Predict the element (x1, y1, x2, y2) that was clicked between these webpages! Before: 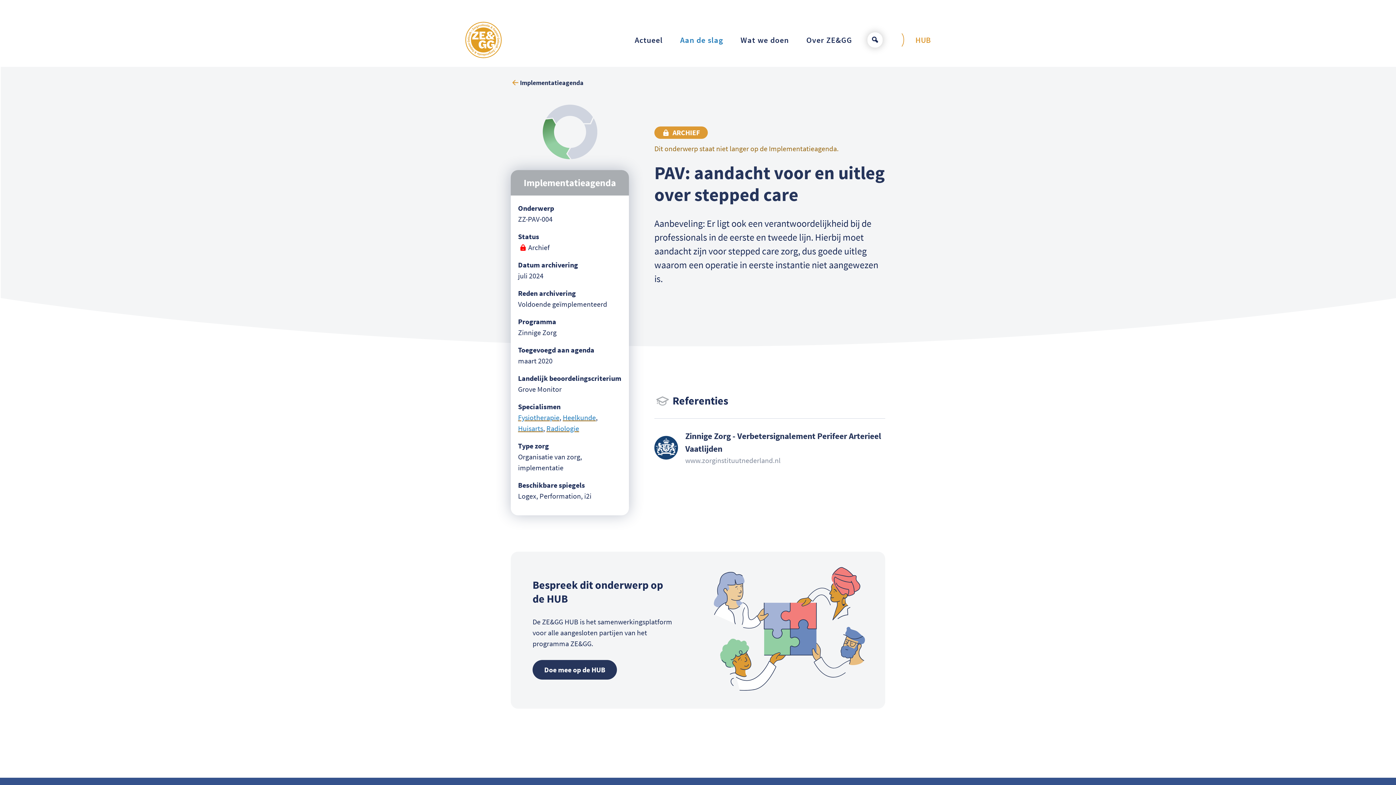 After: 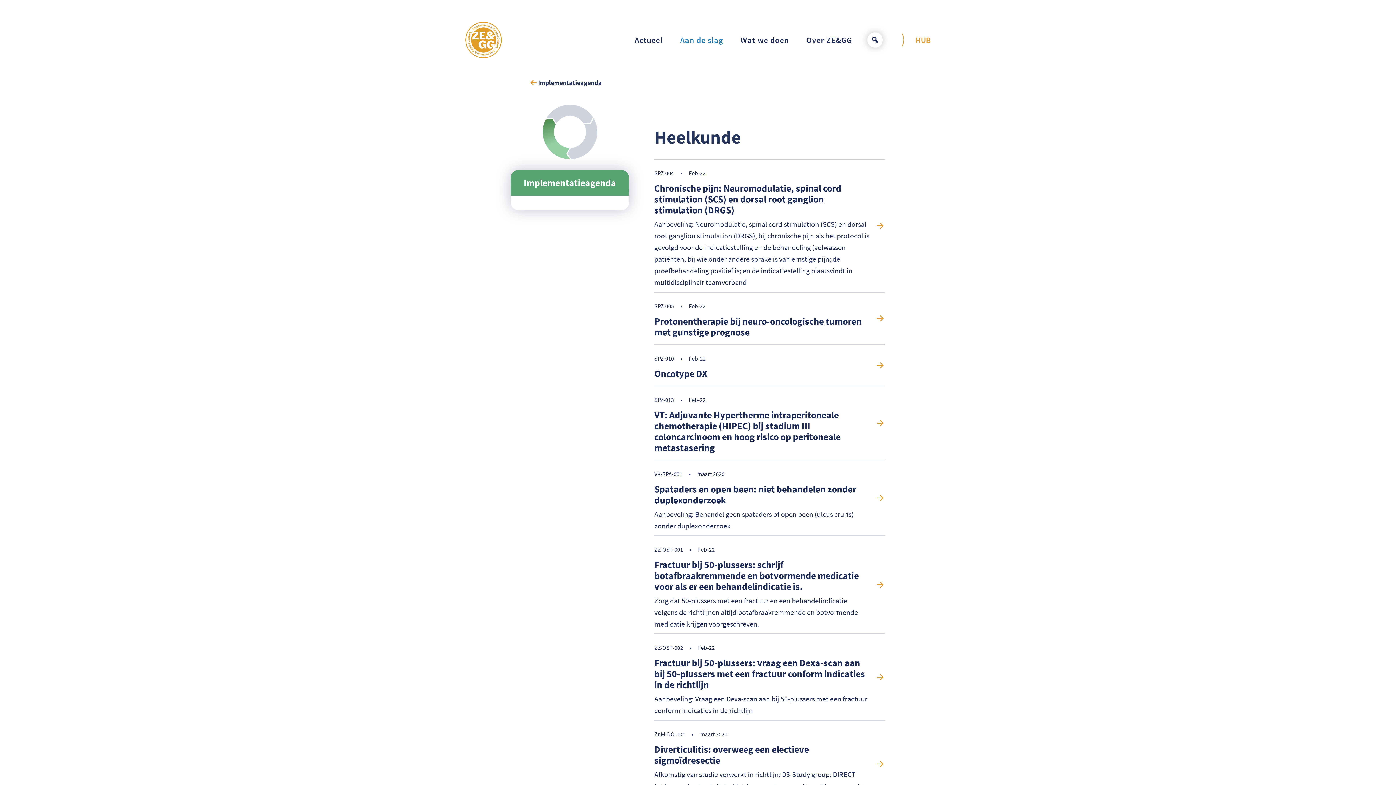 Action: bbox: (562, 413, 596, 422) label: Heelkunde